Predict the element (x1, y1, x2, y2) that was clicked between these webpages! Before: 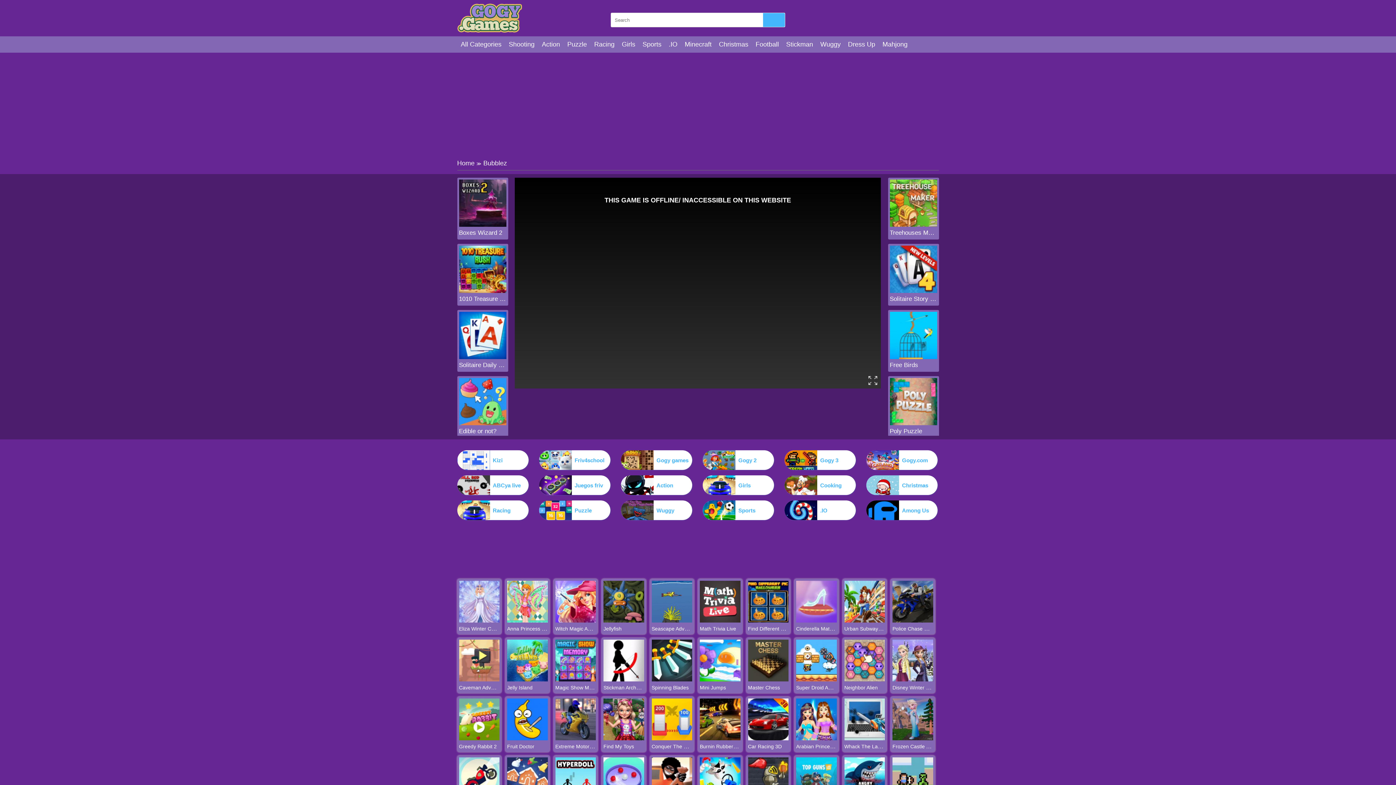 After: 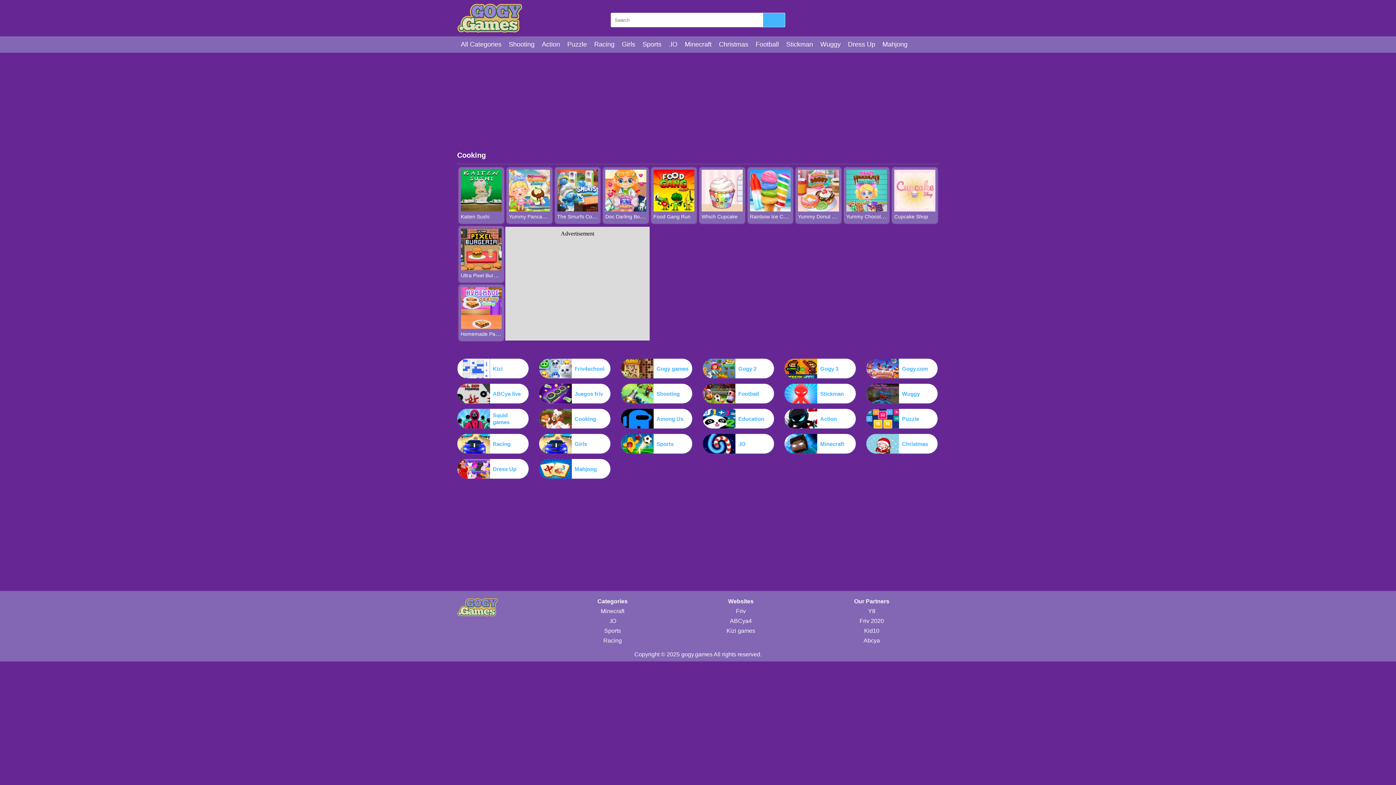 Action: bbox: (784, 475, 856, 495) label: Cooking